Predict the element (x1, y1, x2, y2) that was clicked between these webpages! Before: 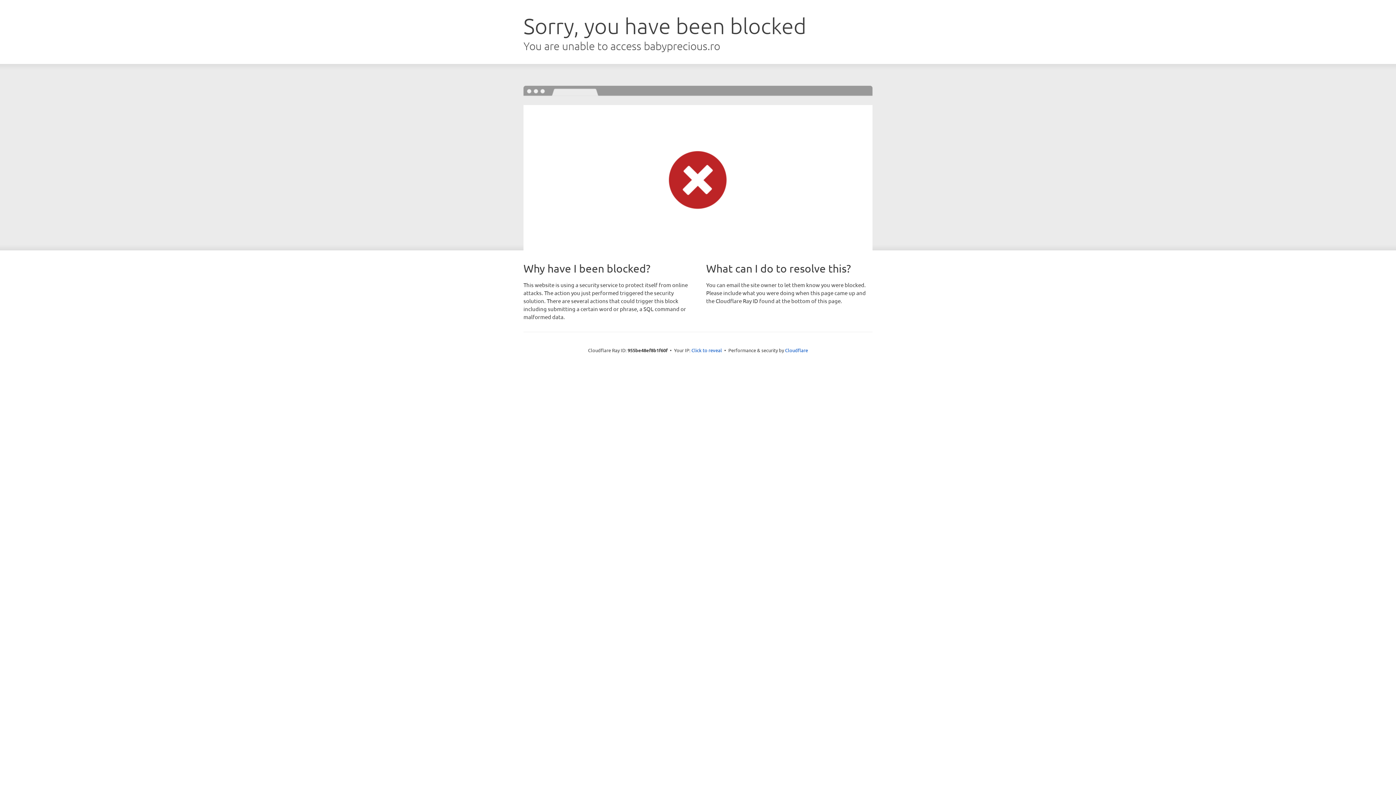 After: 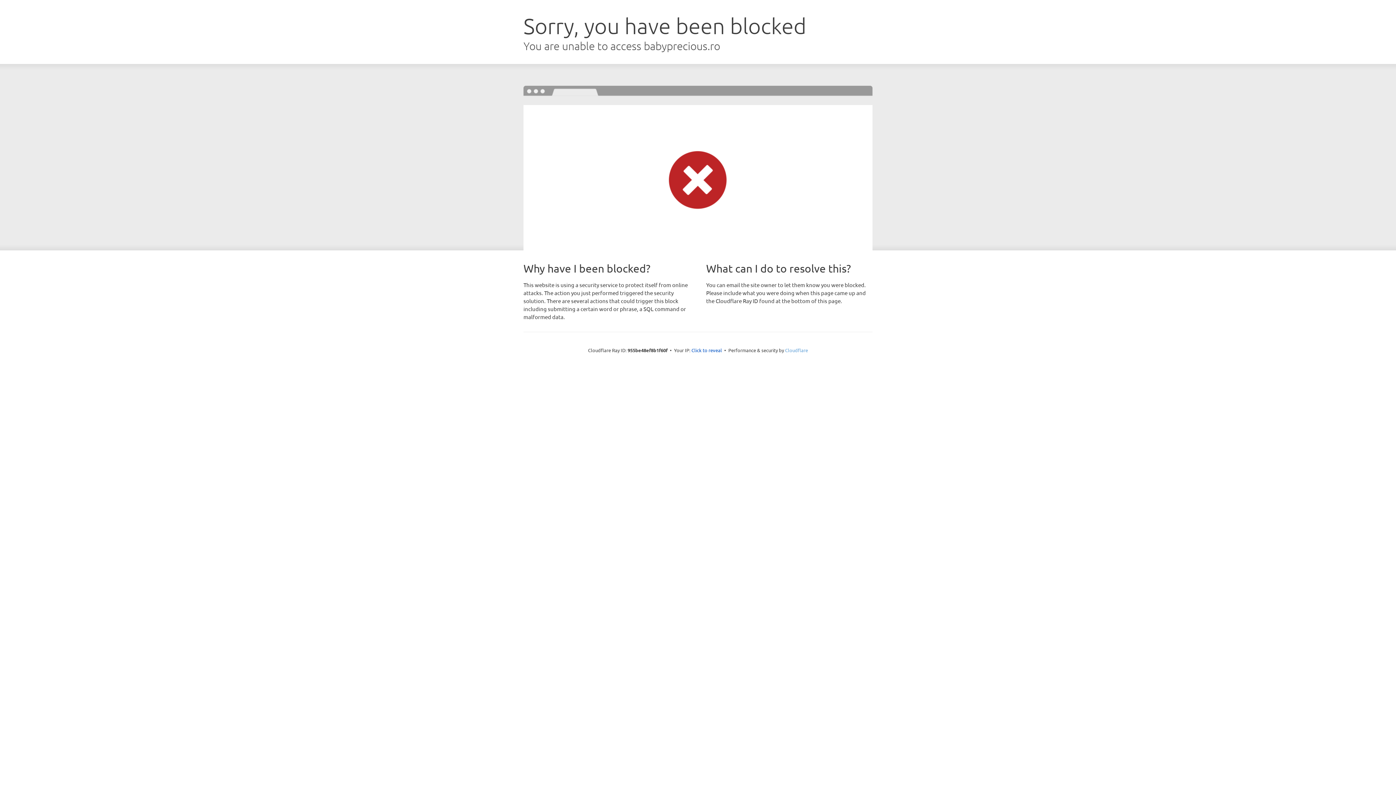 Action: label: Cloudflare bbox: (785, 347, 808, 353)